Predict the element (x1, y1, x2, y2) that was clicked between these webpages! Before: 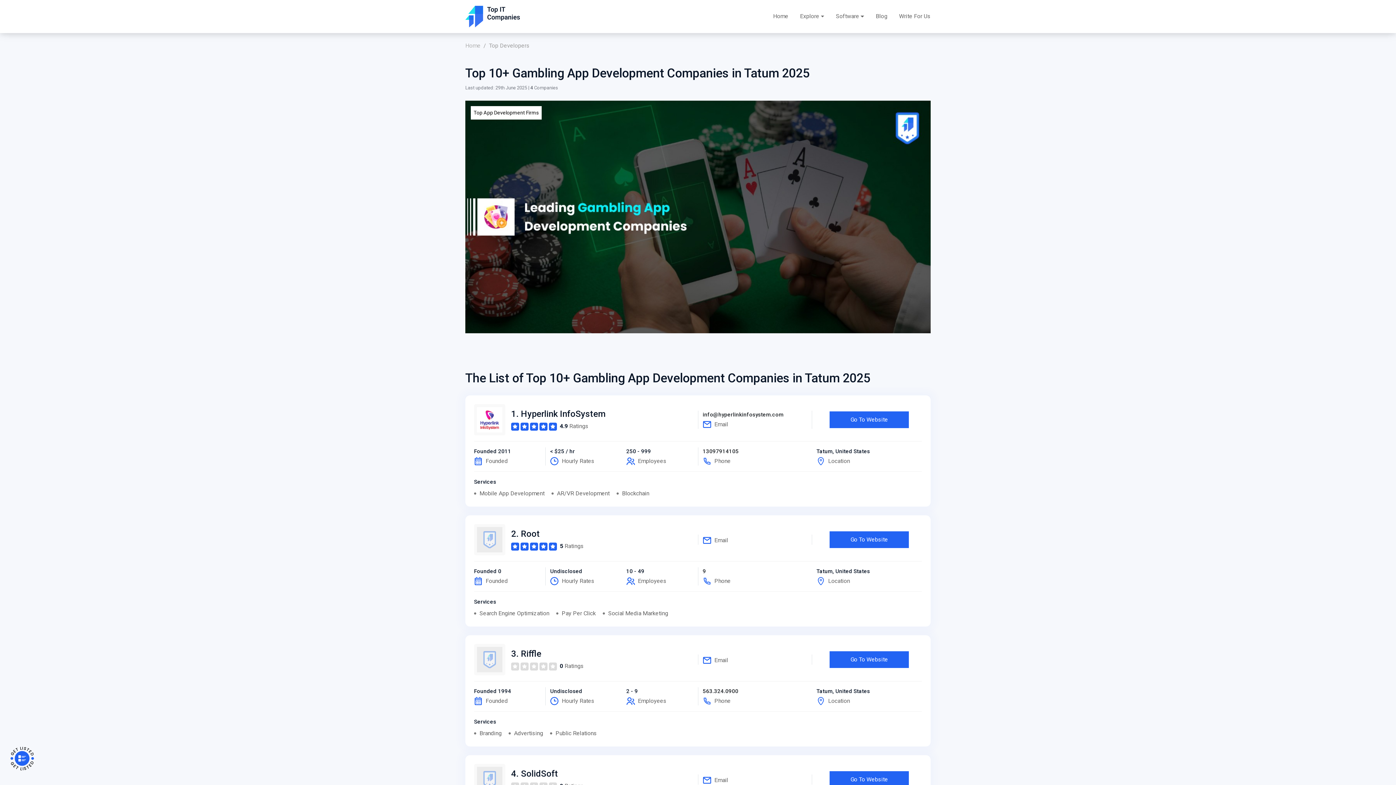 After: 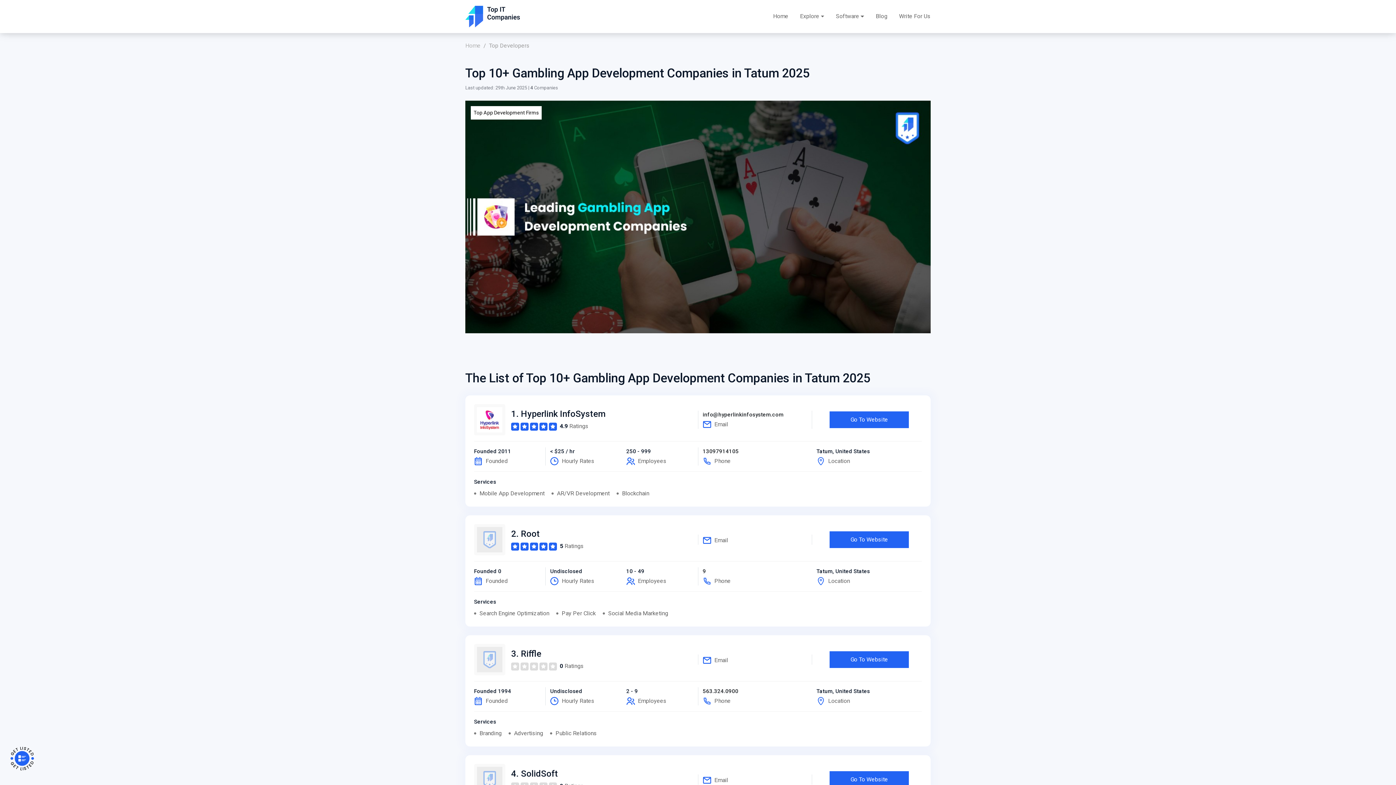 Action: bbox: (702, 568, 706, 574) label: 9